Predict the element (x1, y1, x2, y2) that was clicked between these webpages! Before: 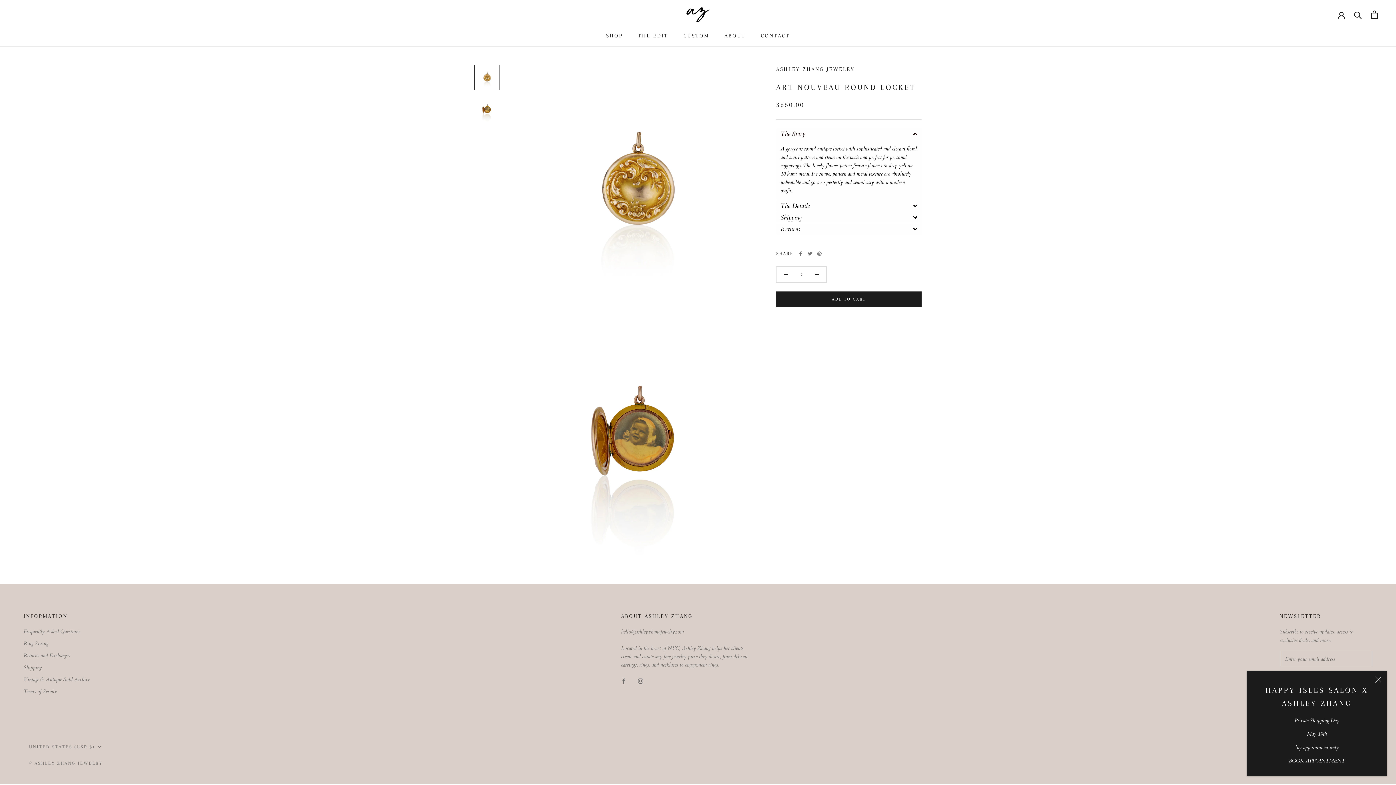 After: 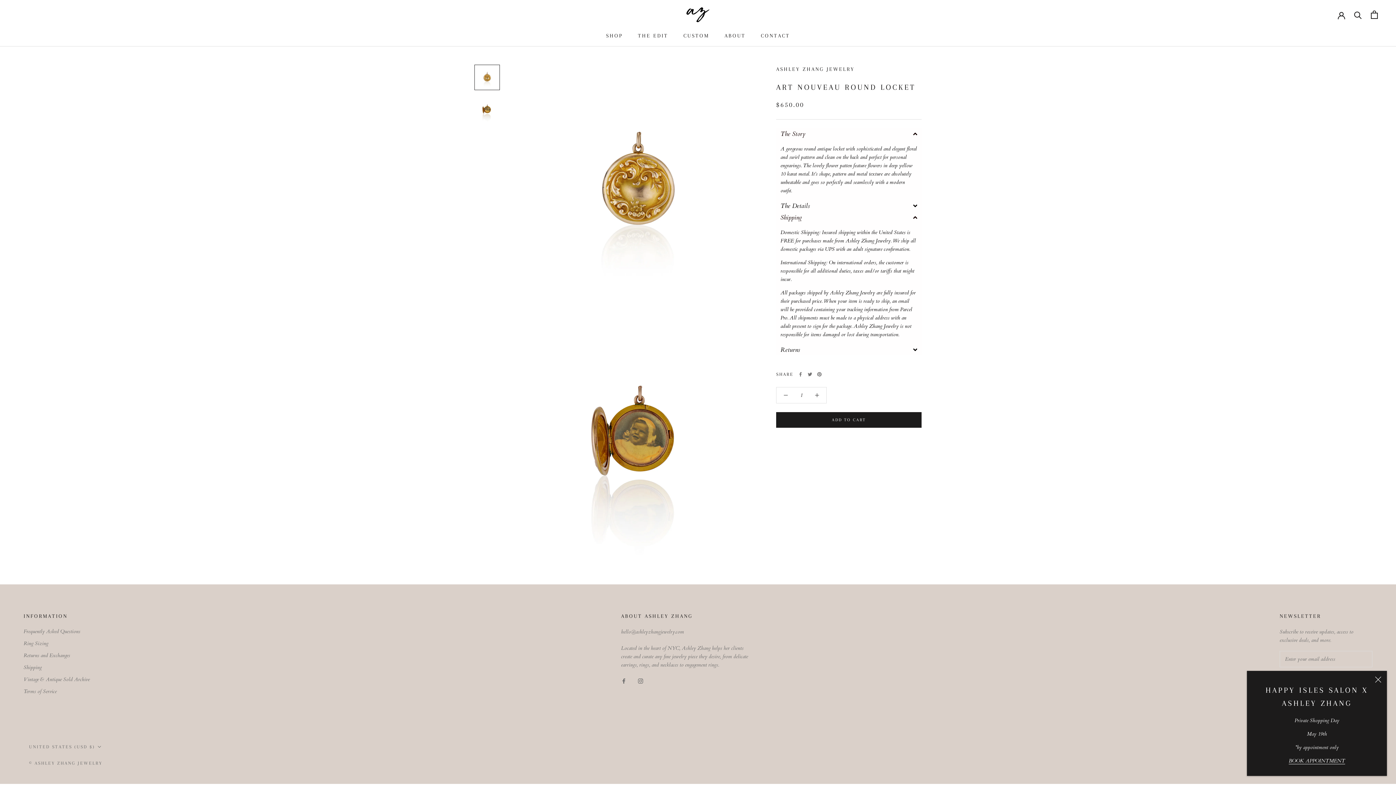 Action: bbox: (776, 211, 921, 223) label: Shipping 